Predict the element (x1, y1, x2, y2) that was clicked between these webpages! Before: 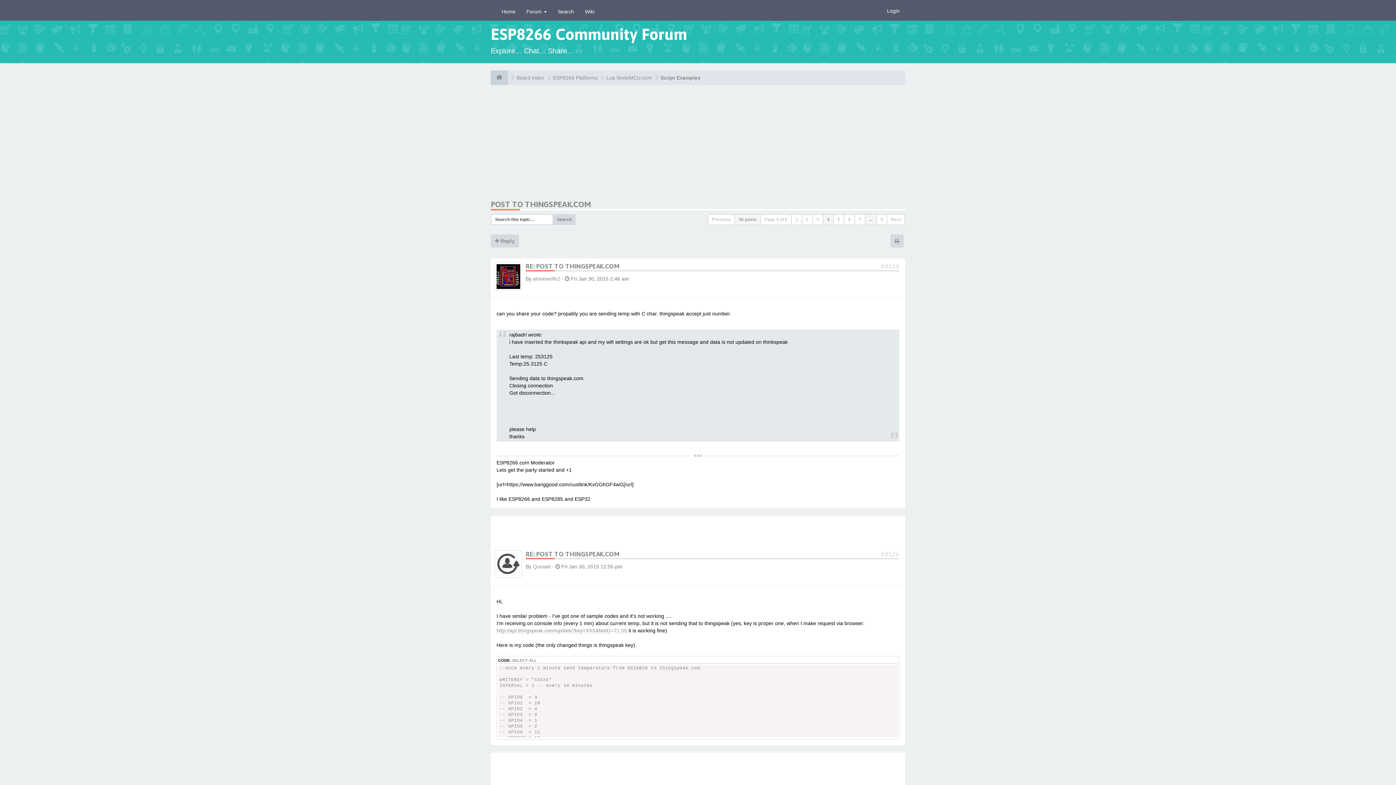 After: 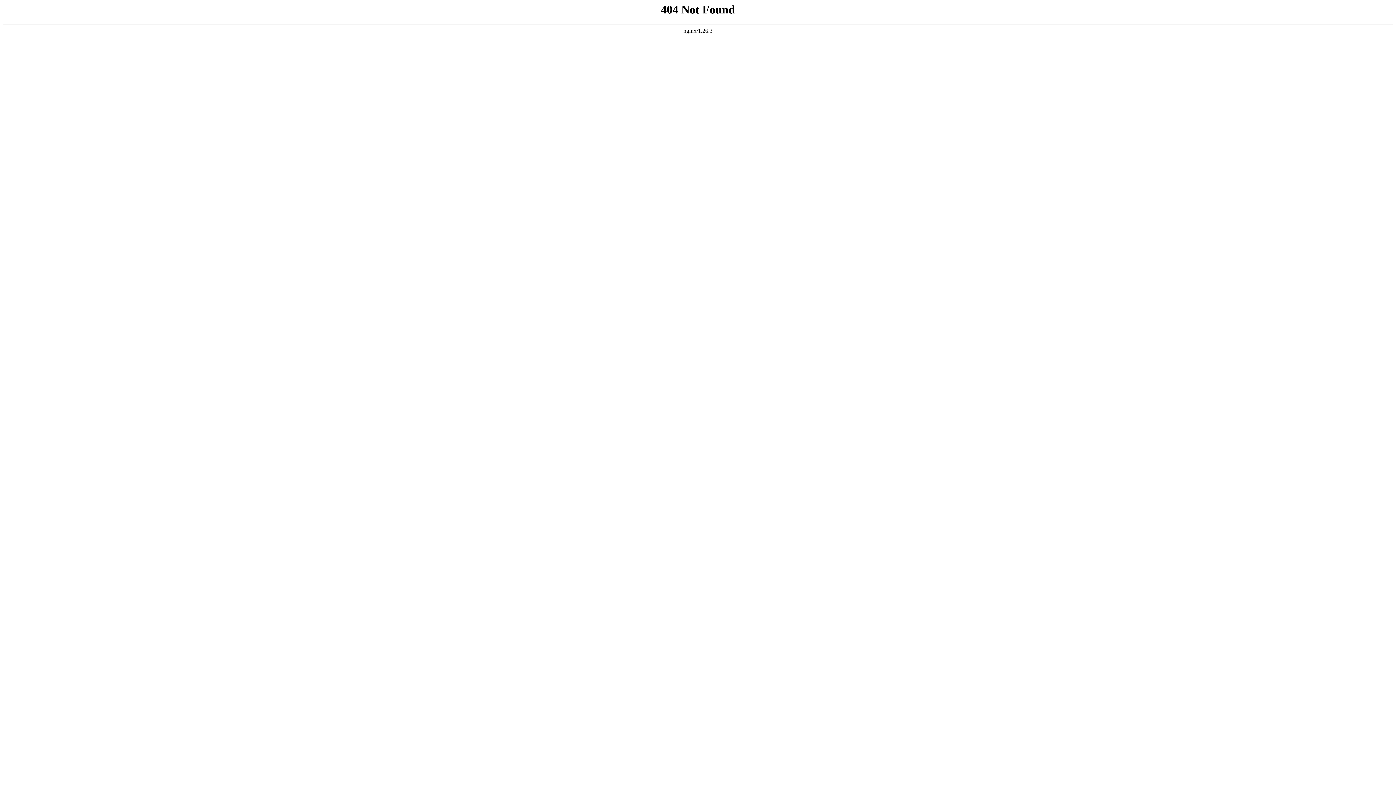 Action: label: Quosek bbox: (533, 564, 550, 569)